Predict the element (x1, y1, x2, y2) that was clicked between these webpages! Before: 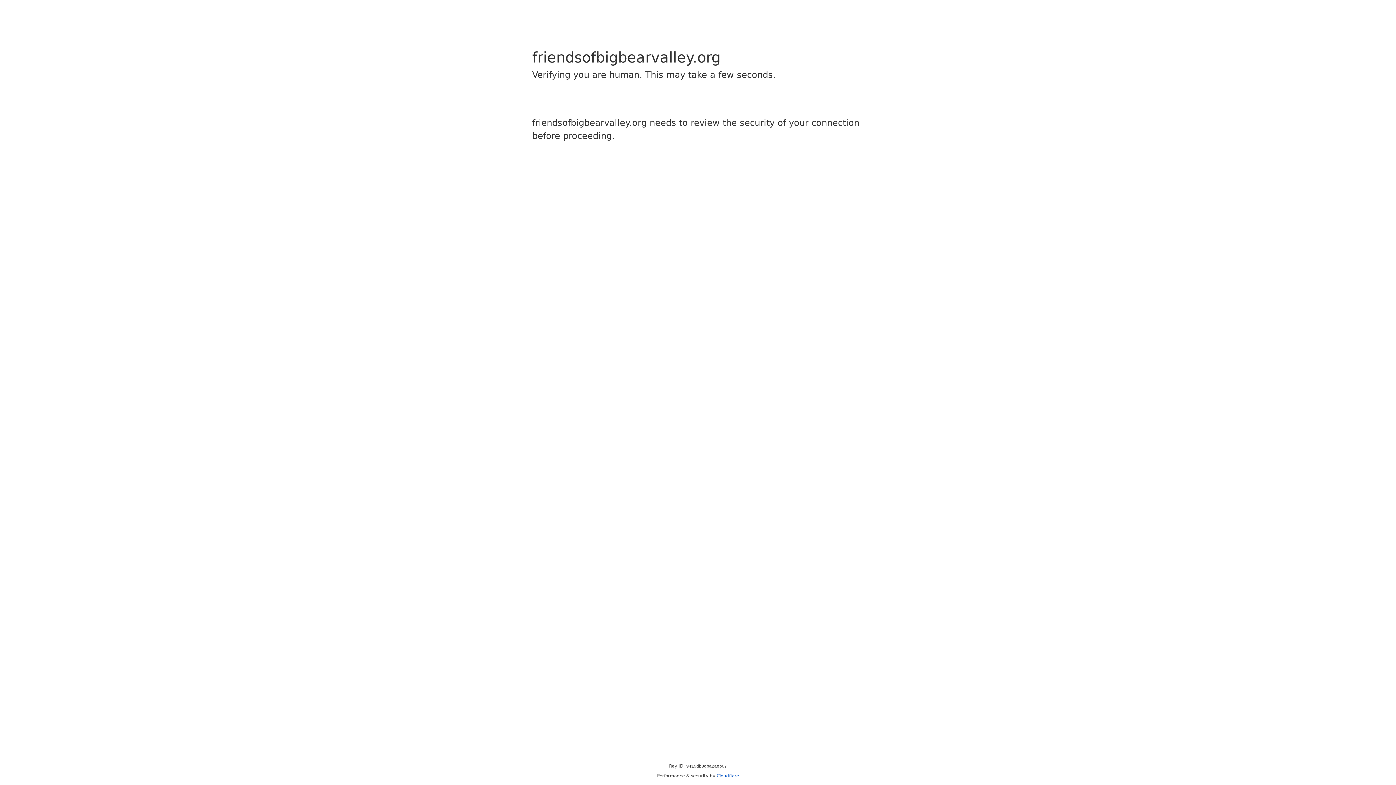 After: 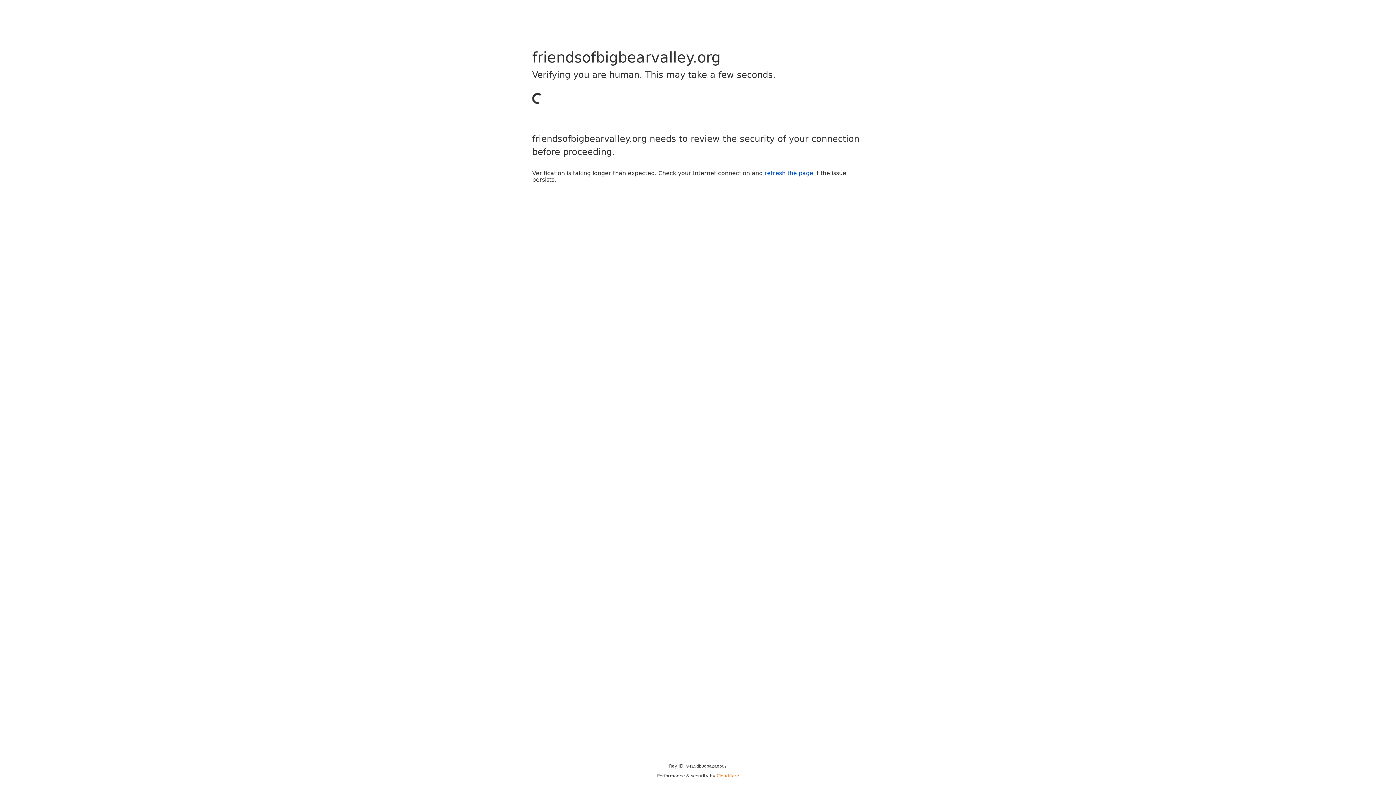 Action: bbox: (716, 773, 739, 778) label: Cloudflare